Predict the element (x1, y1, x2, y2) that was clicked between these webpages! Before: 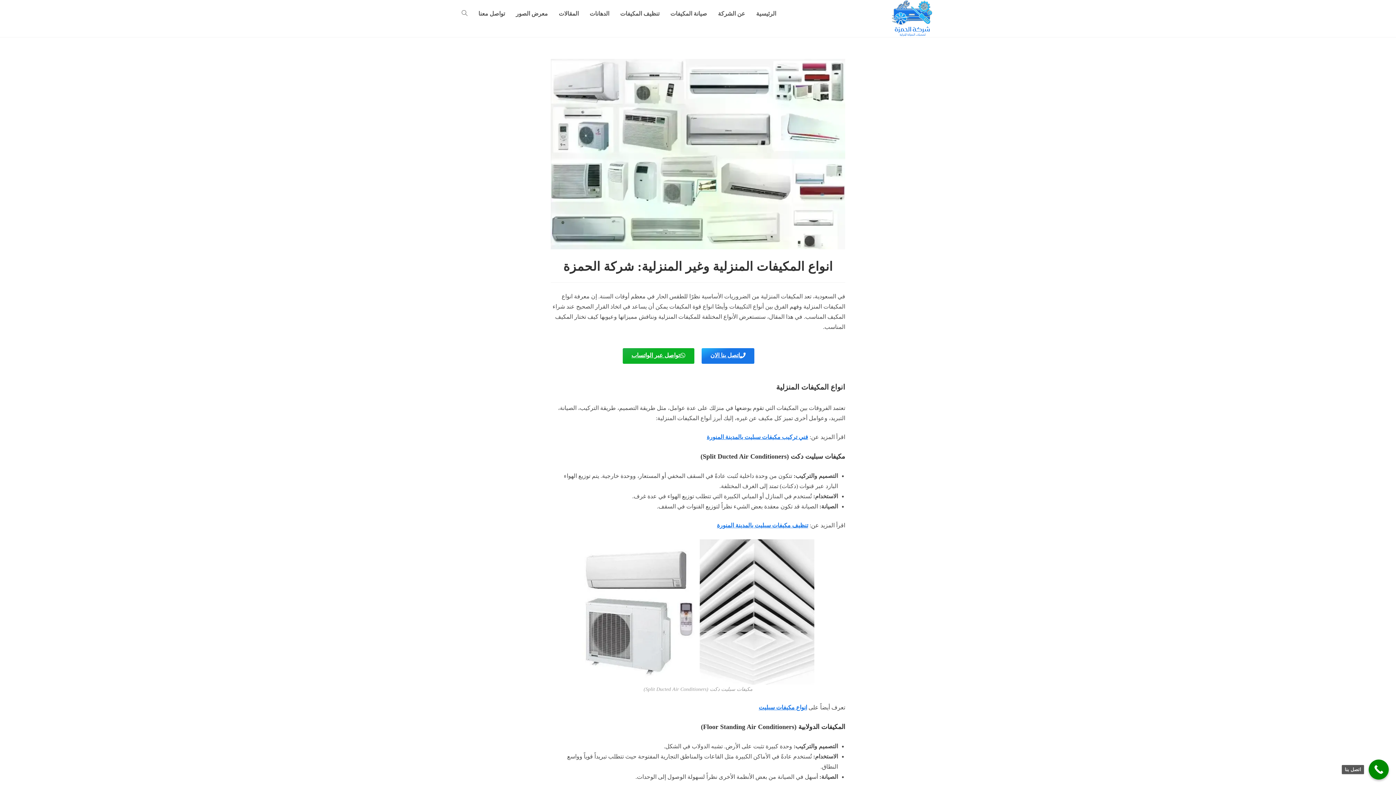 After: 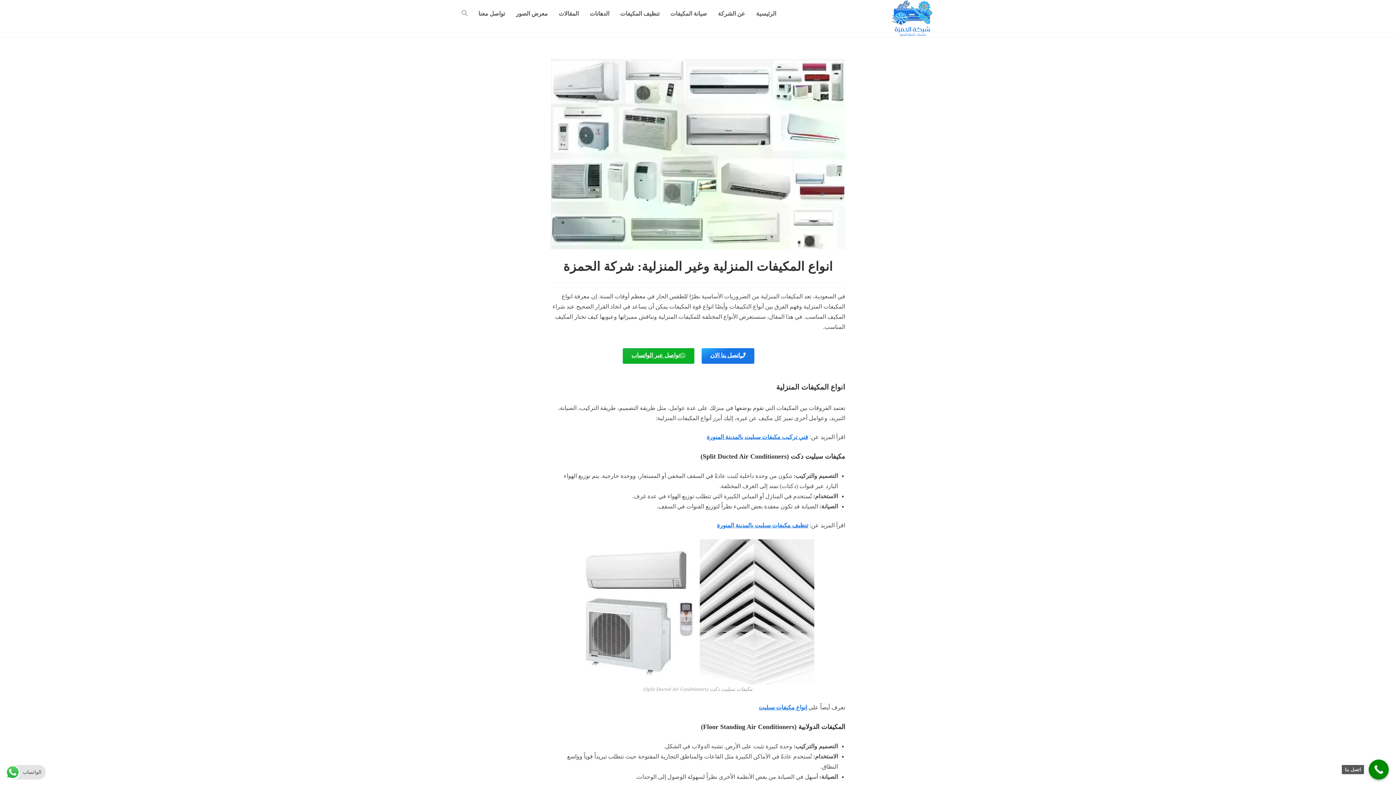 Action: bbox: (701, 348, 754, 364) label: اتصل بنا الان